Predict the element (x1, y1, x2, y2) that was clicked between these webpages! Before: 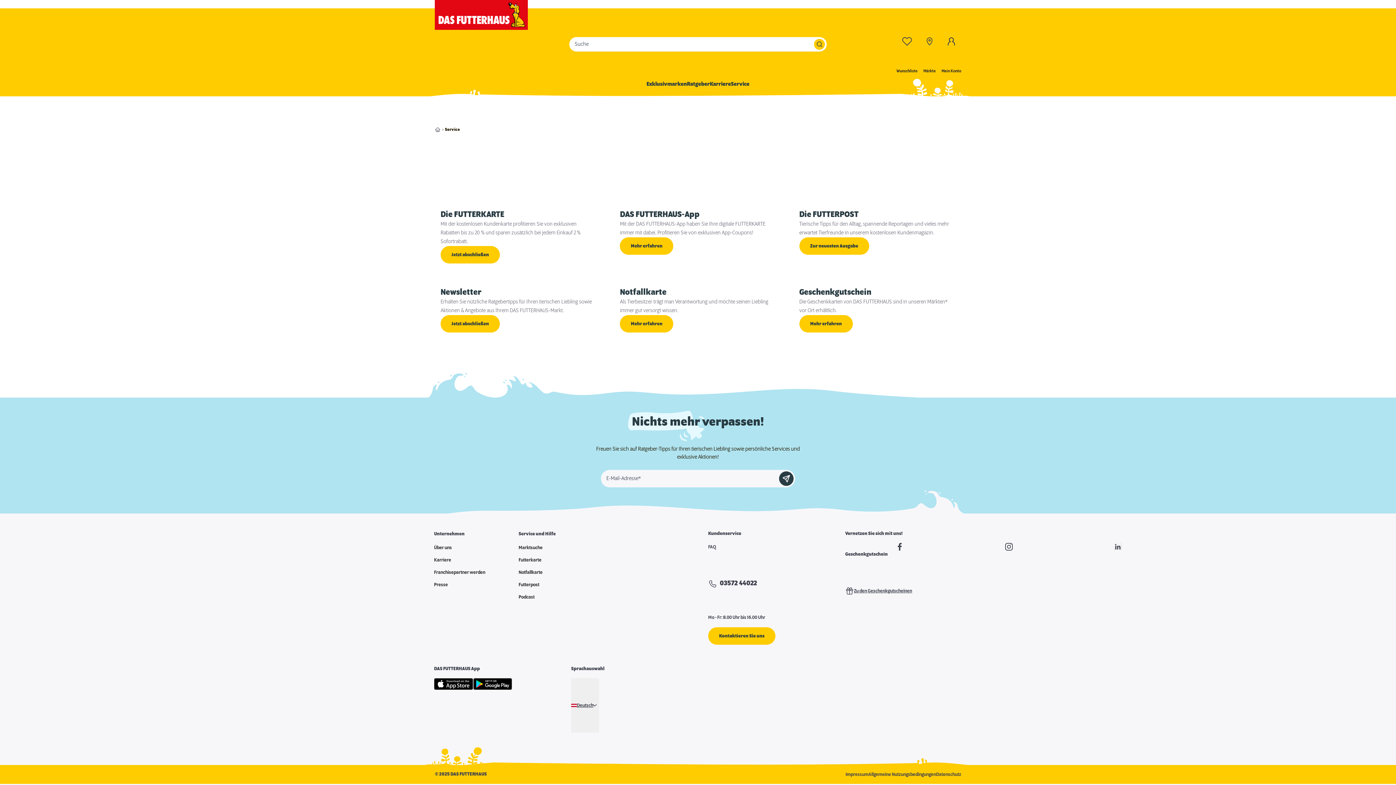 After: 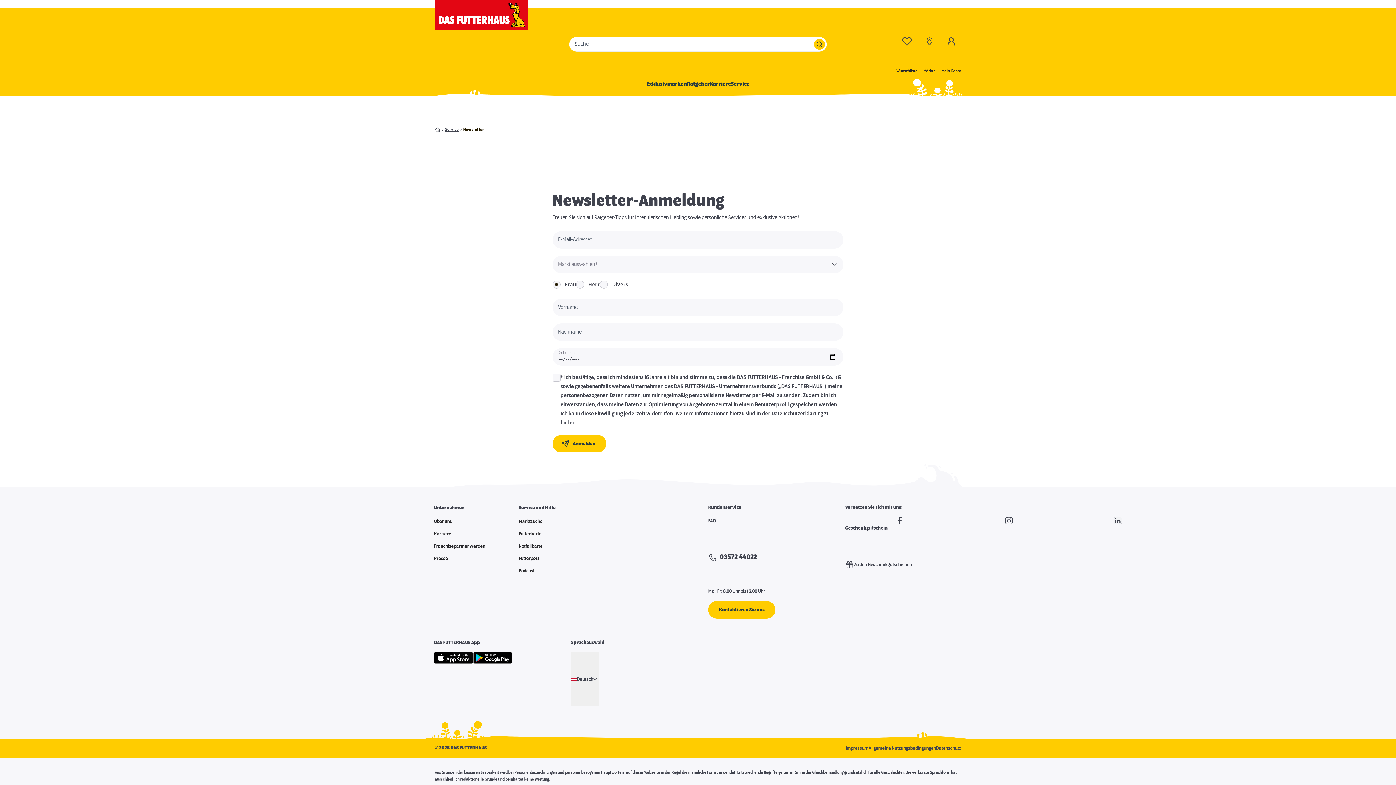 Action: bbox: (440, 315, 500, 332) label: Jetzt abschließen